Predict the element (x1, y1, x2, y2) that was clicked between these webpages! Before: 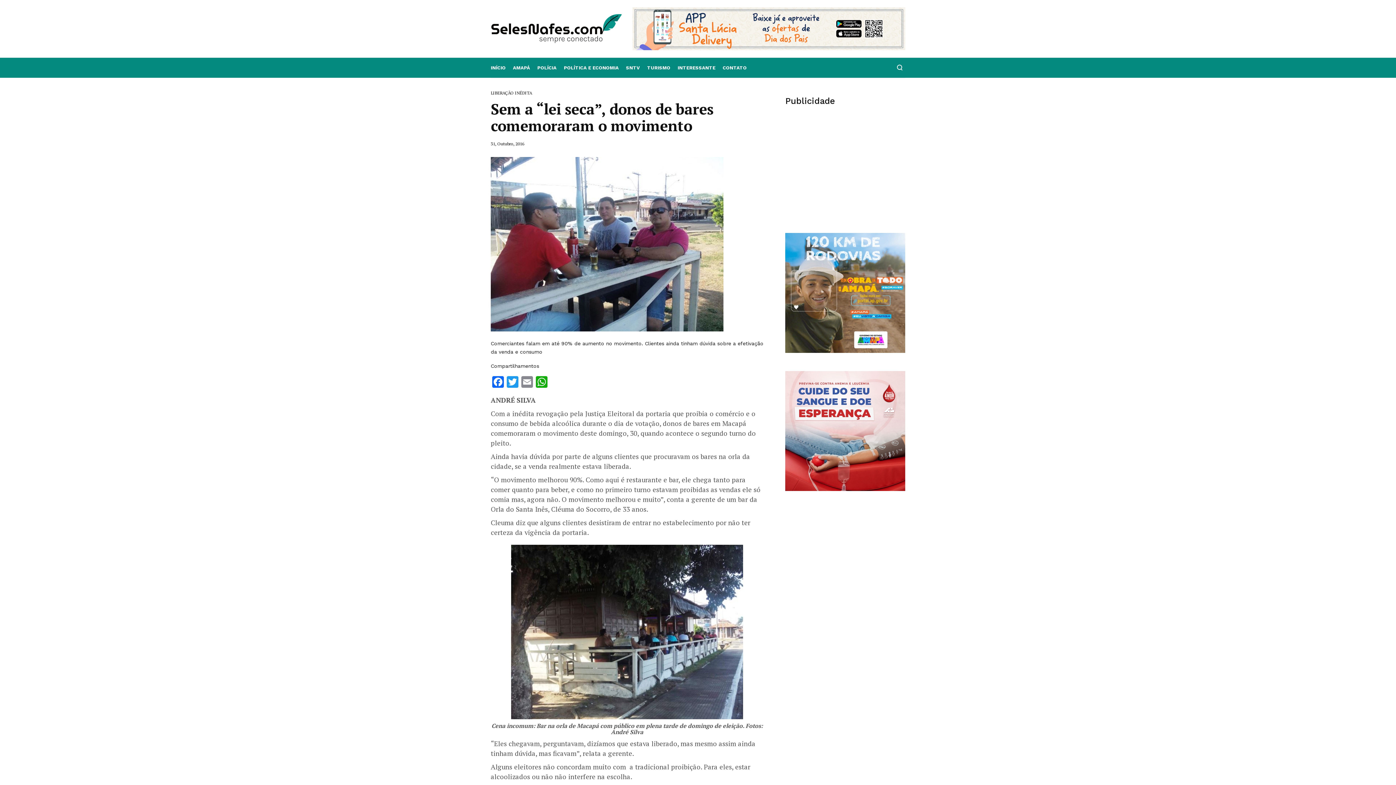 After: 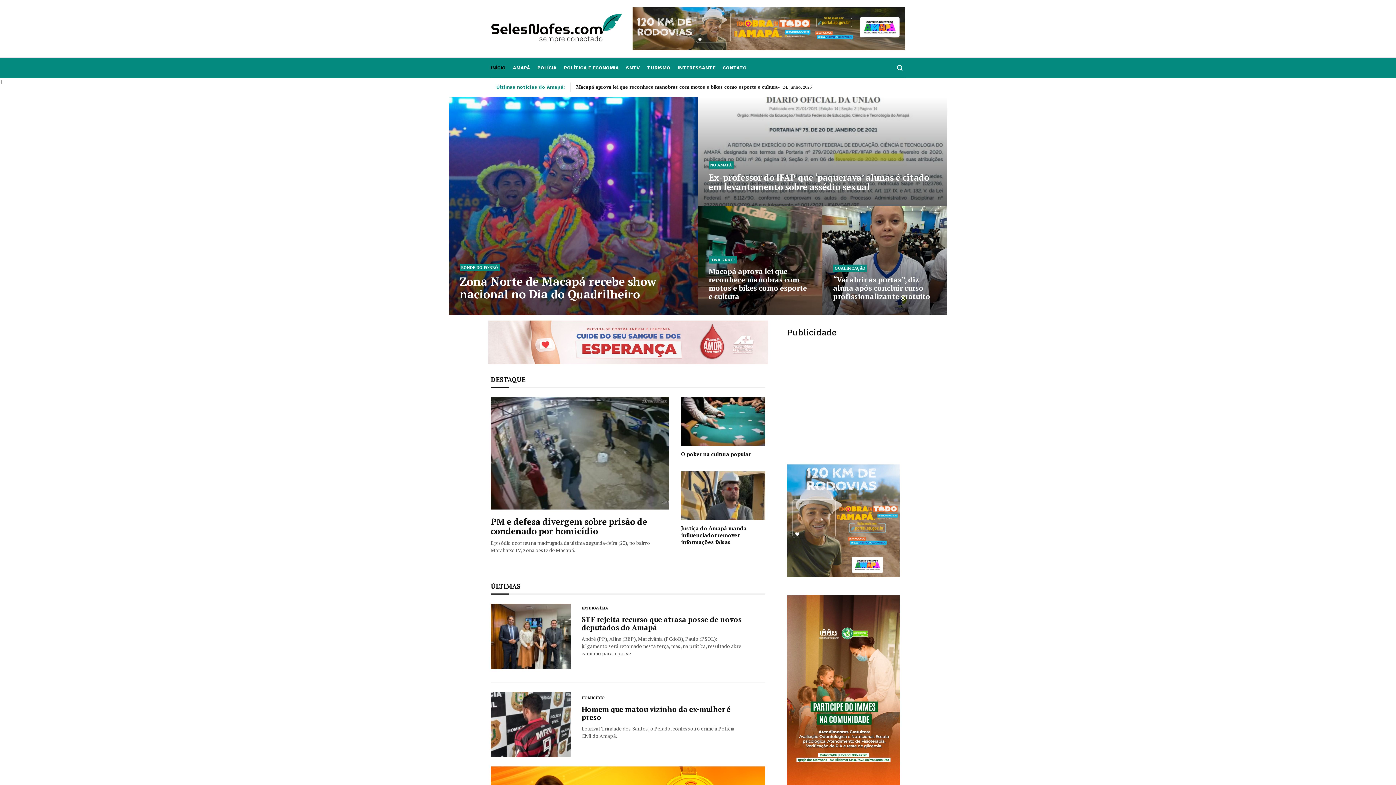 Action: label: INÍCIO bbox: (490, 58, 509, 77)